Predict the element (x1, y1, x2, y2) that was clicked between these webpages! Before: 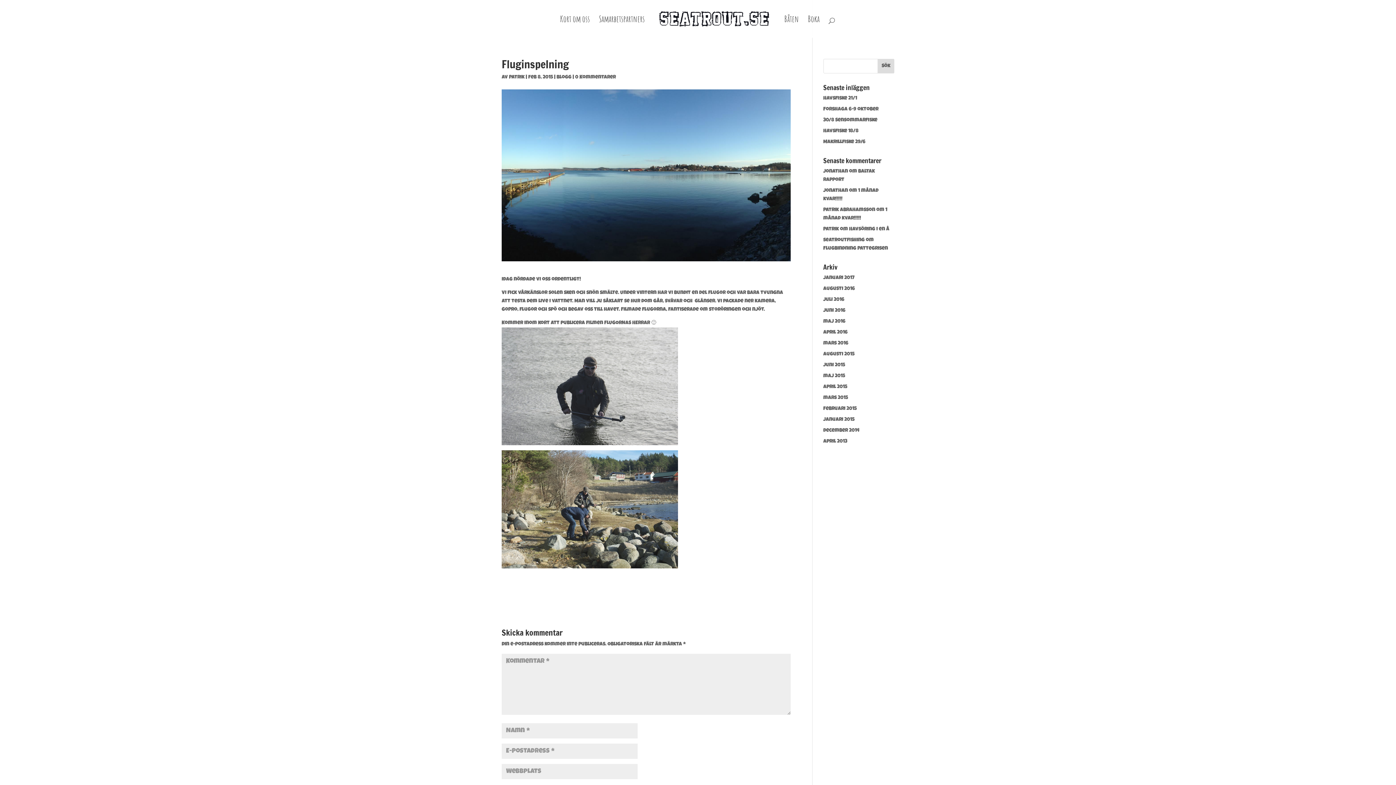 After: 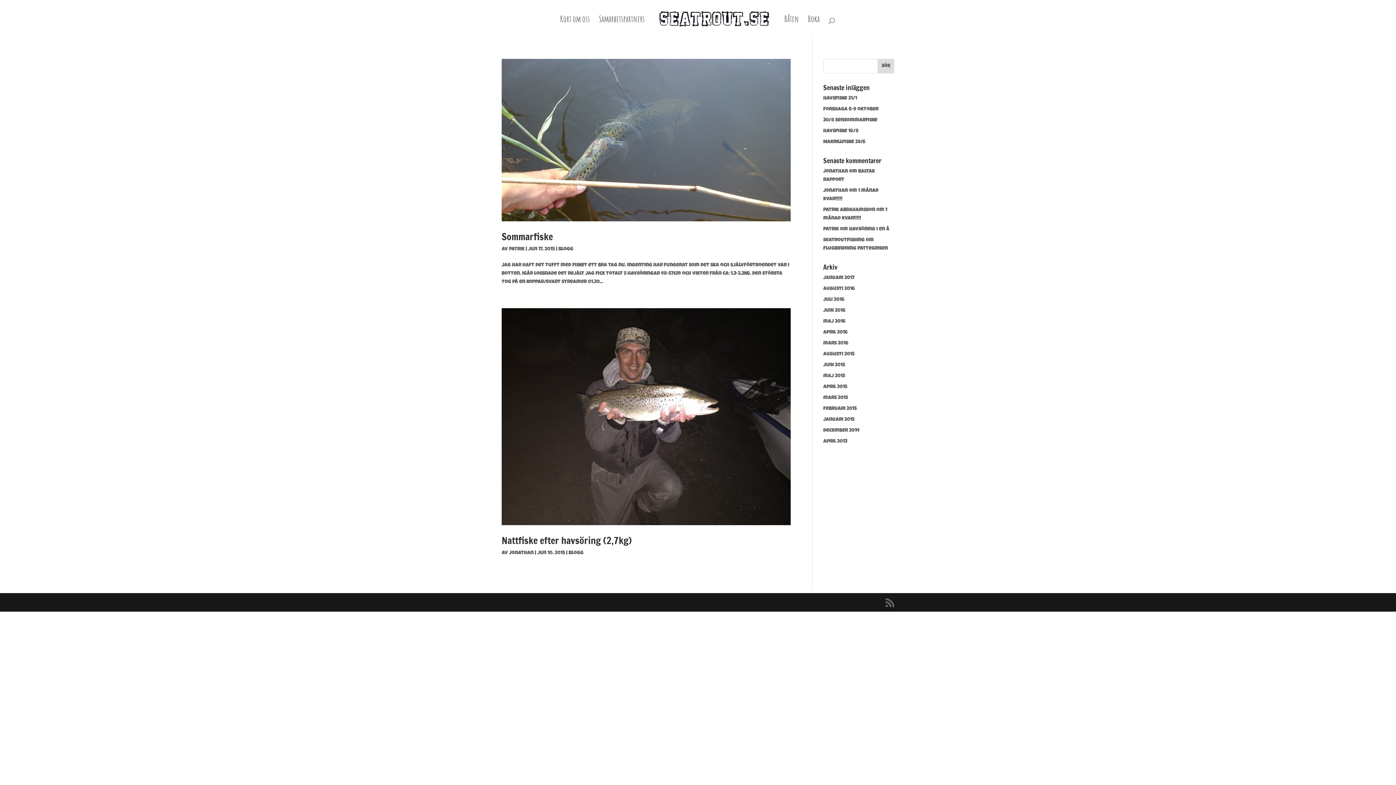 Action: label: juni 2015 bbox: (823, 362, 845, 368)